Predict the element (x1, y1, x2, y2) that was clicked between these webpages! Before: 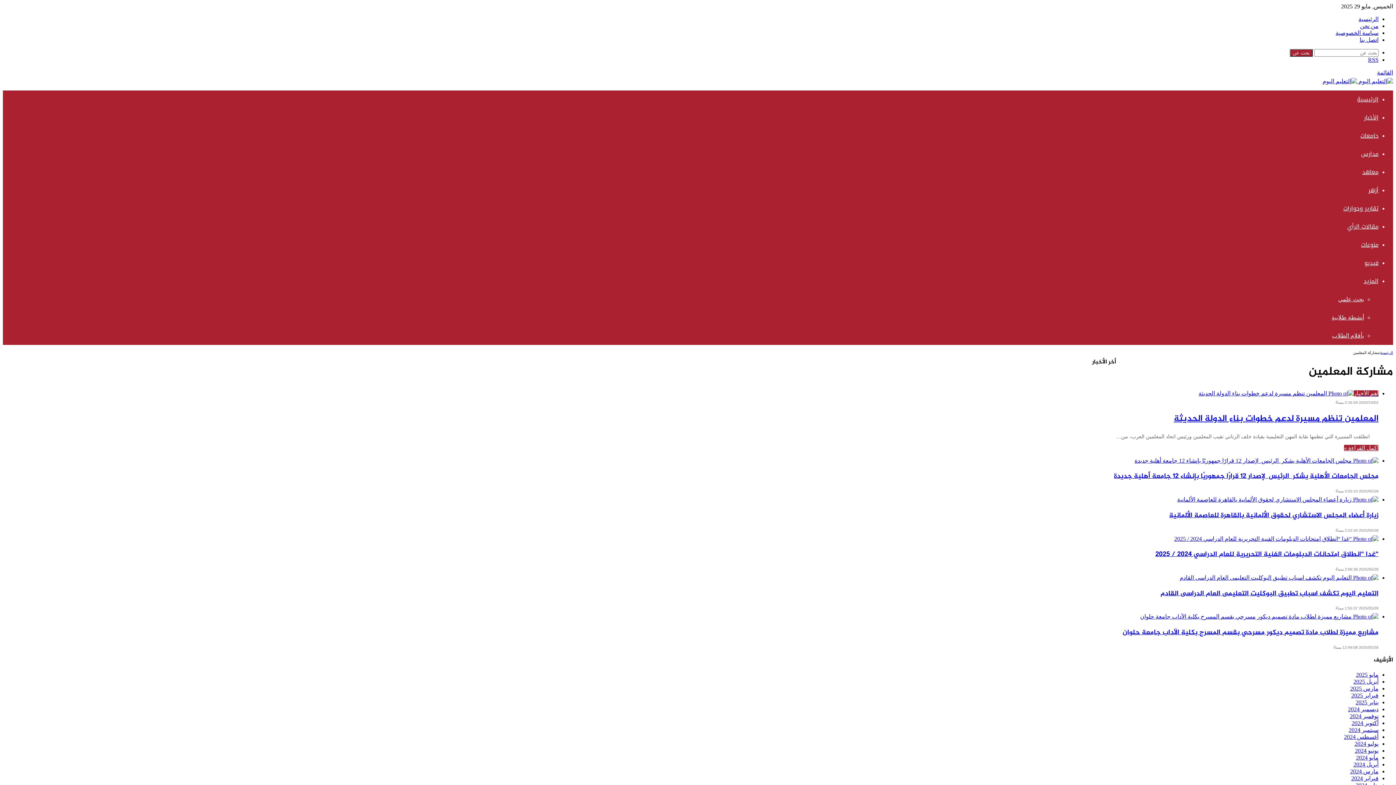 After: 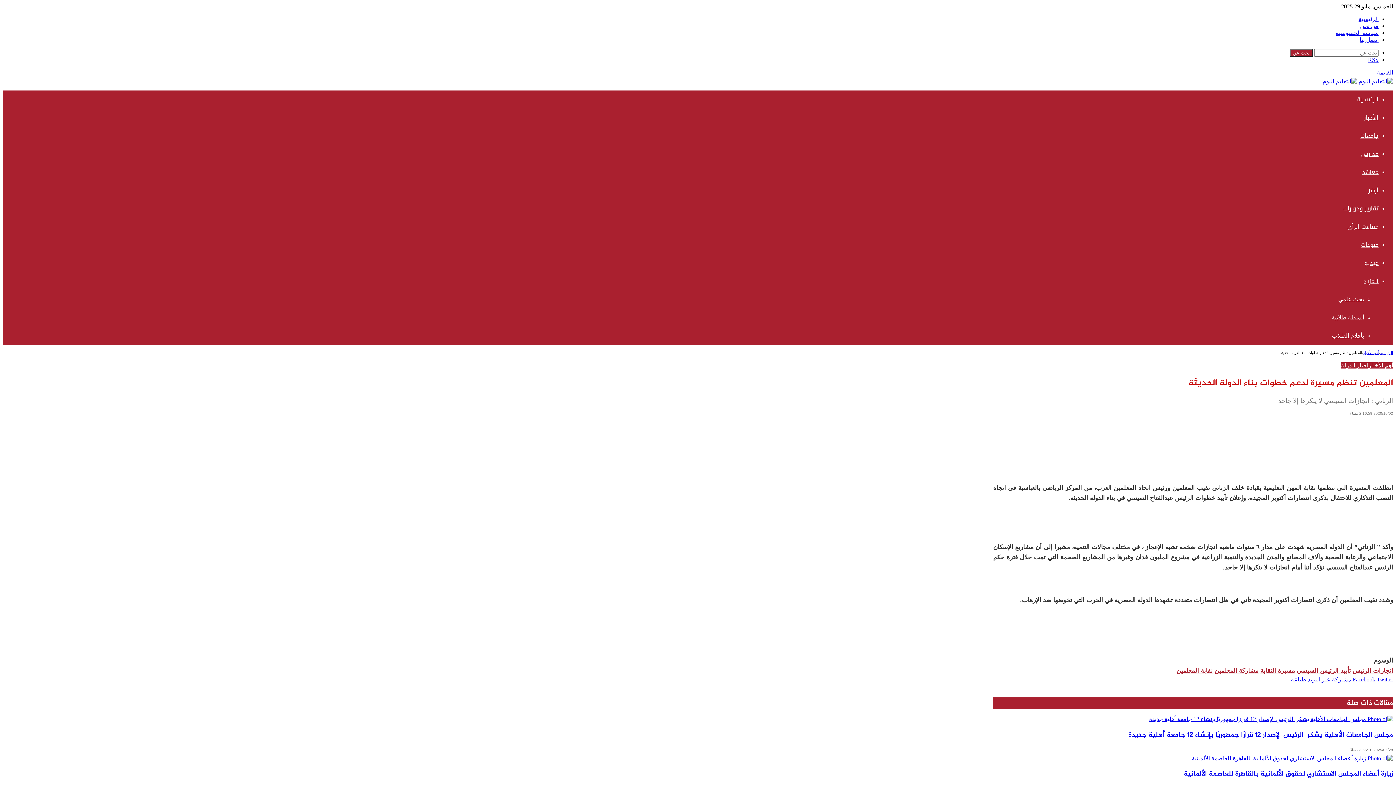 Action: bbox: (1344, 444, 1378, 451) label: أكمل القراءة »